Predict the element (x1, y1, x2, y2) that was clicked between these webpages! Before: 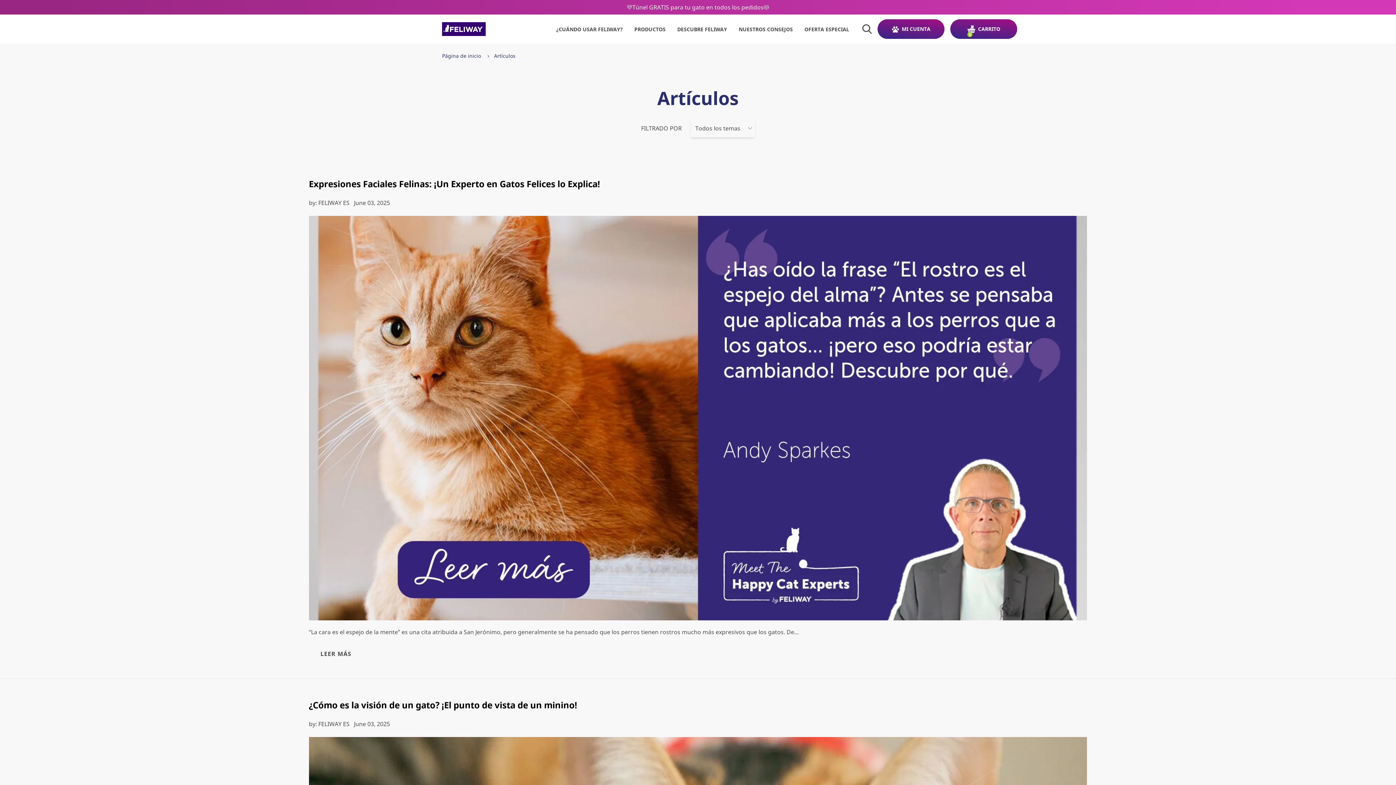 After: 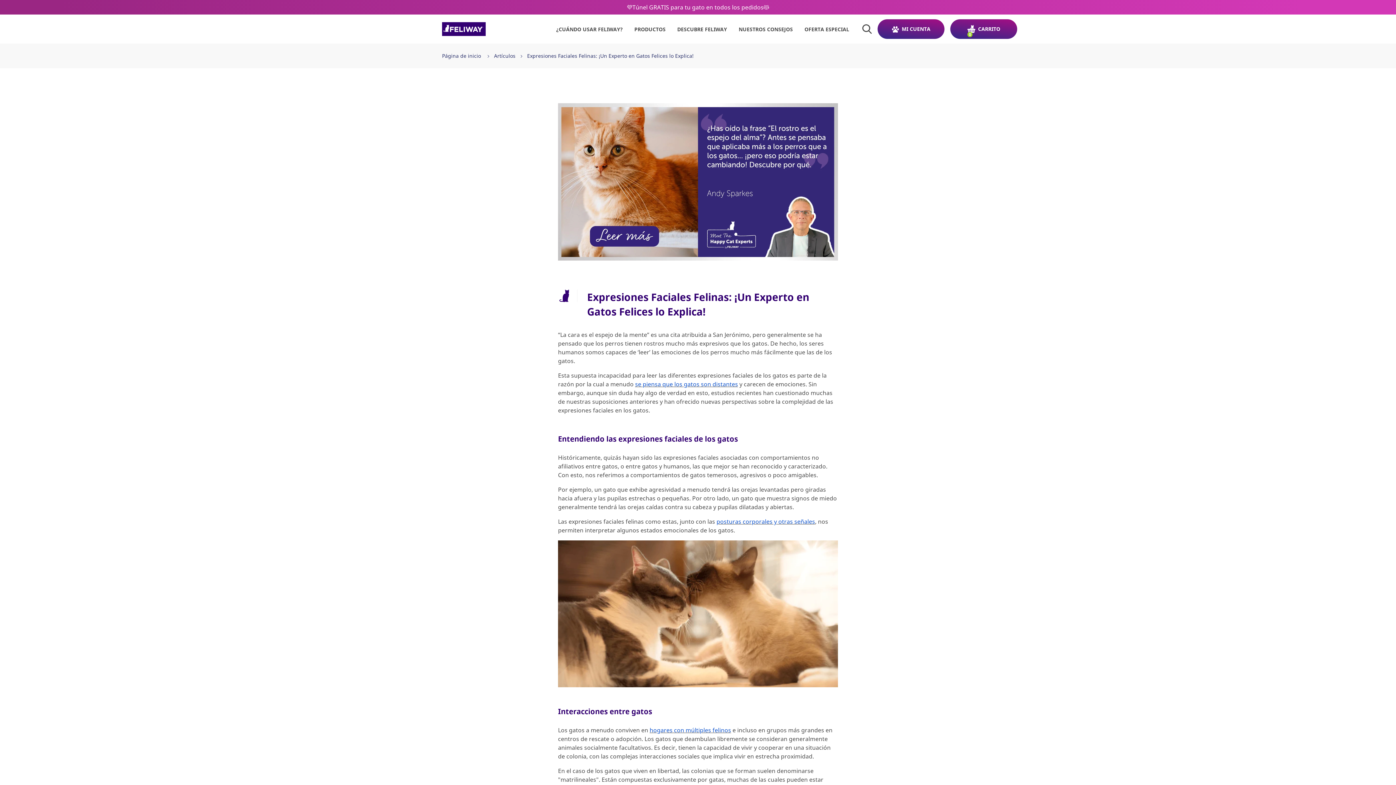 Action: label: Expresiones Faciales Felinas: ¡Un Experto en Gatos Felices lo Explica! bbox: (308, 177, 600, 189)